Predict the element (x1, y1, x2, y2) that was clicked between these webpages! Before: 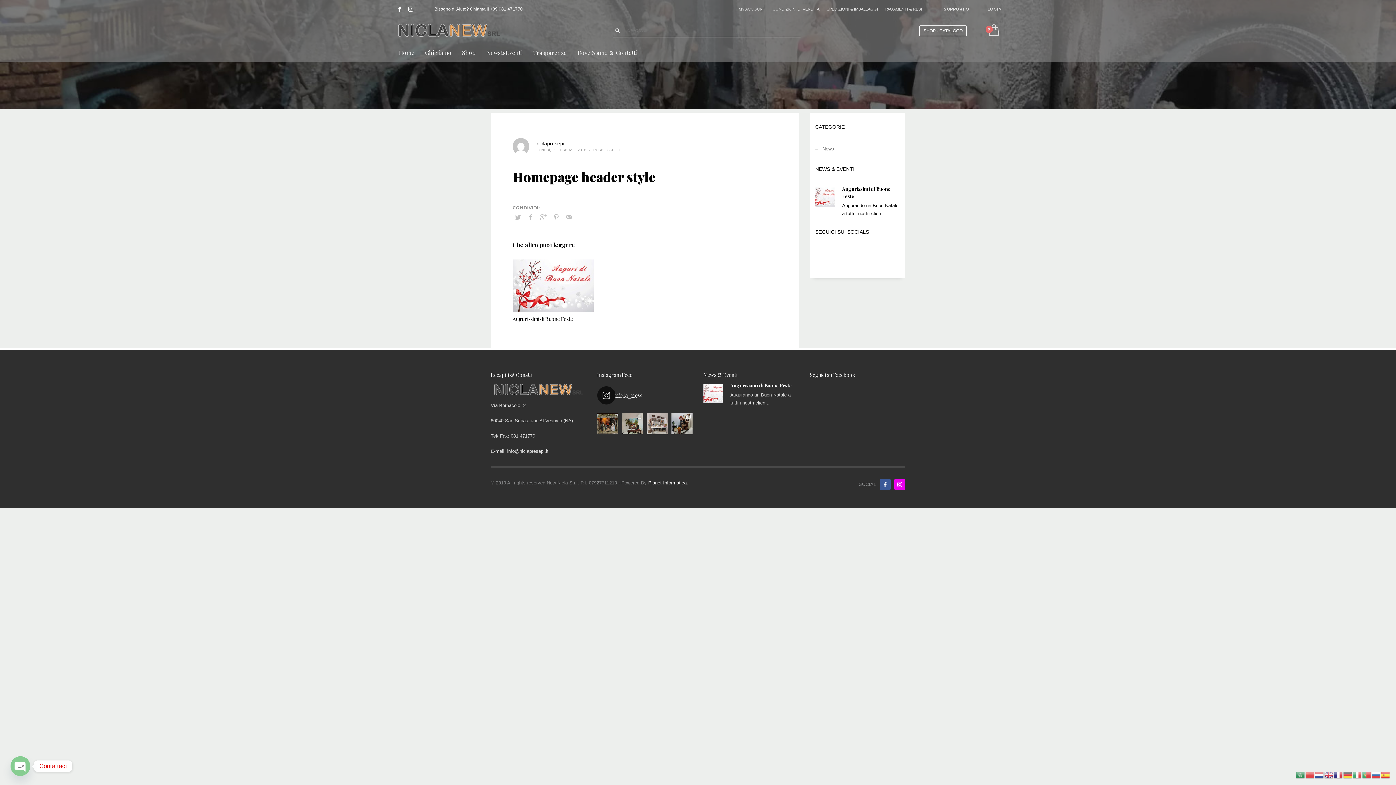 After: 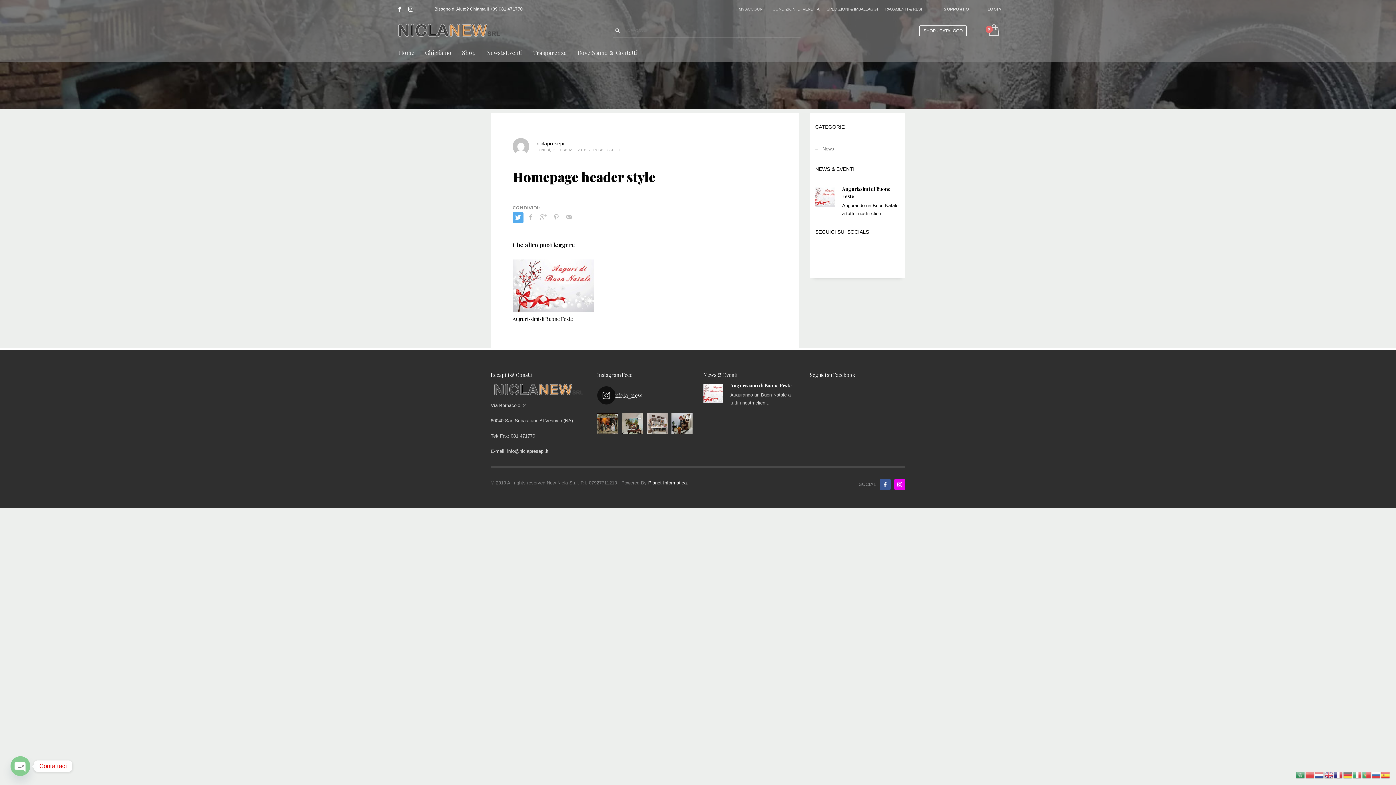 Action: bbox: (512, 212, 523, 223)